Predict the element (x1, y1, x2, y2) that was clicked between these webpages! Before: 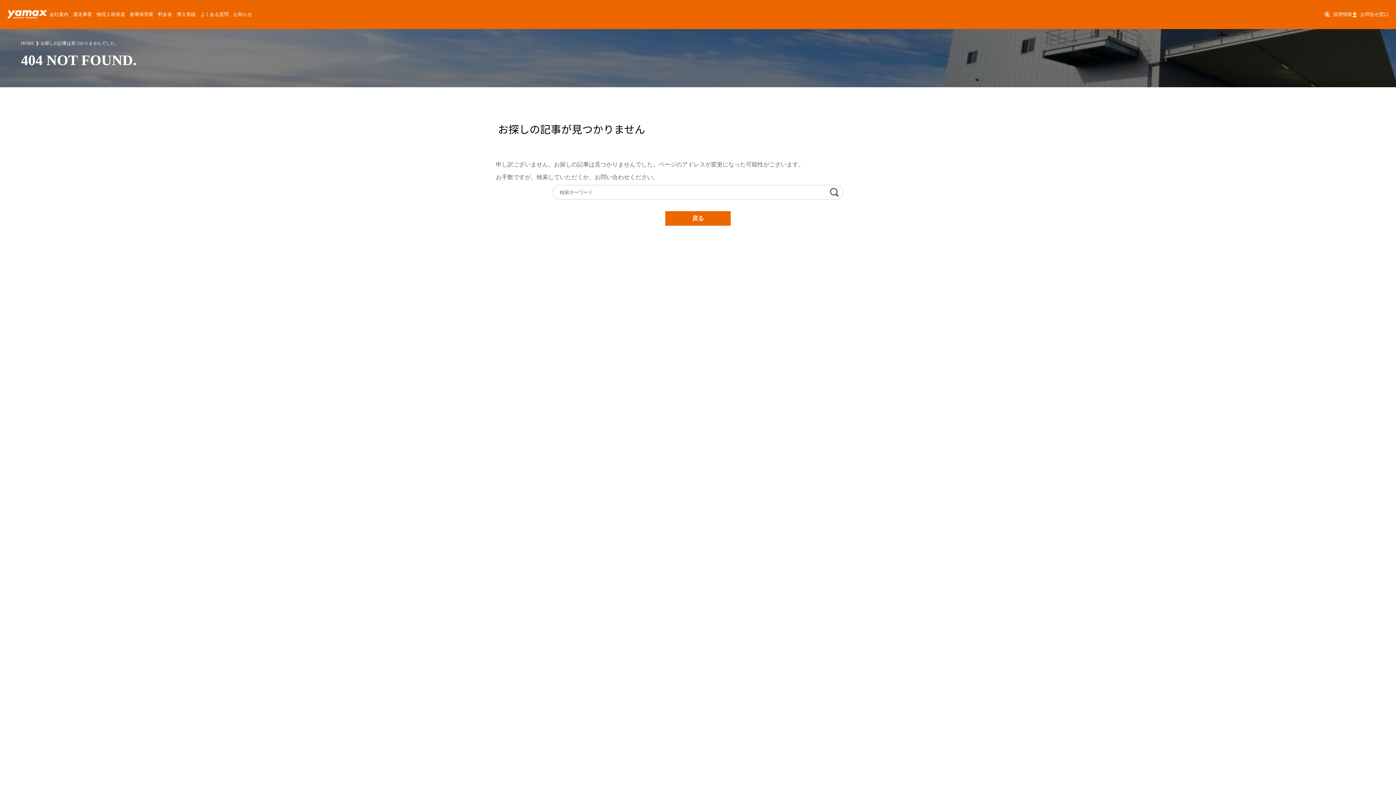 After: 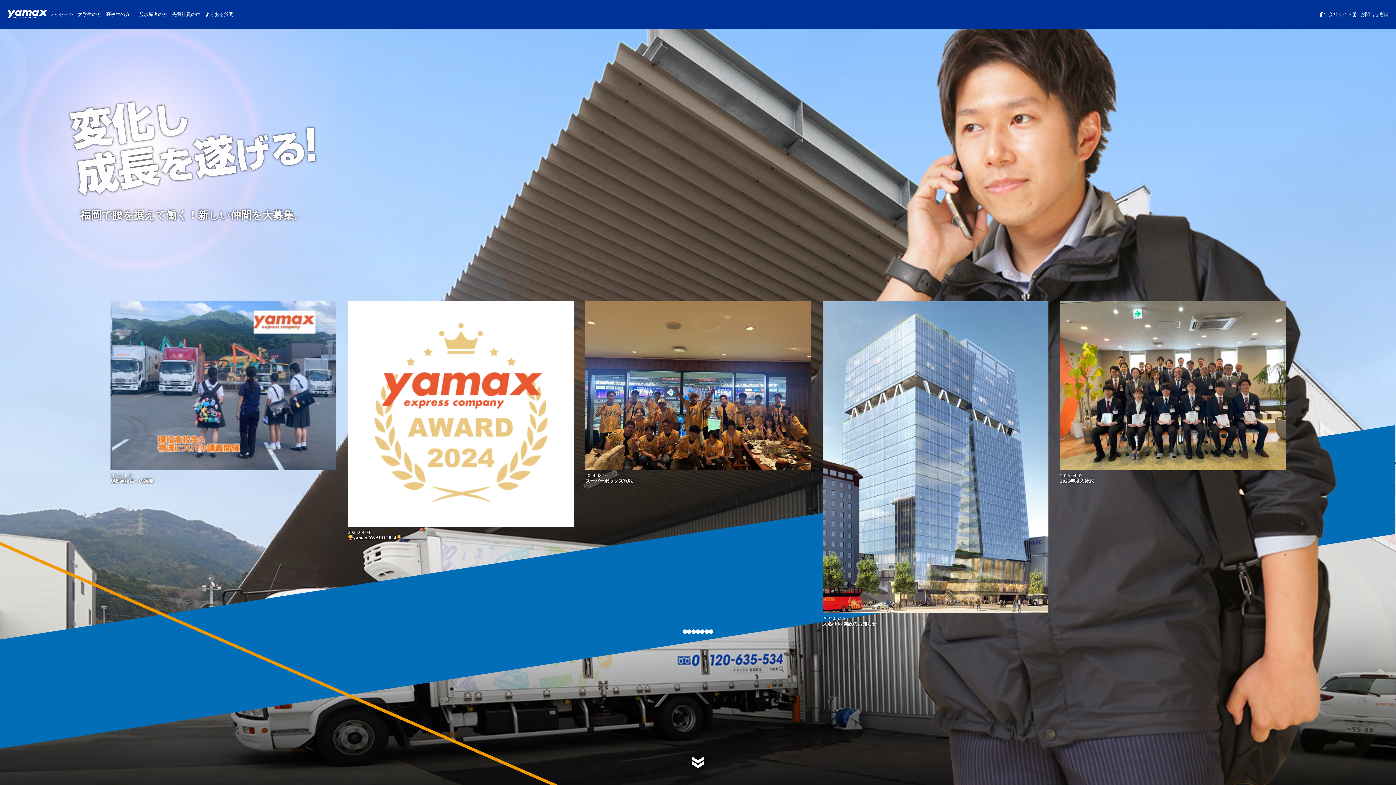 Action: label: 採用情報 bbox: (1325, 11, 1352, 16)